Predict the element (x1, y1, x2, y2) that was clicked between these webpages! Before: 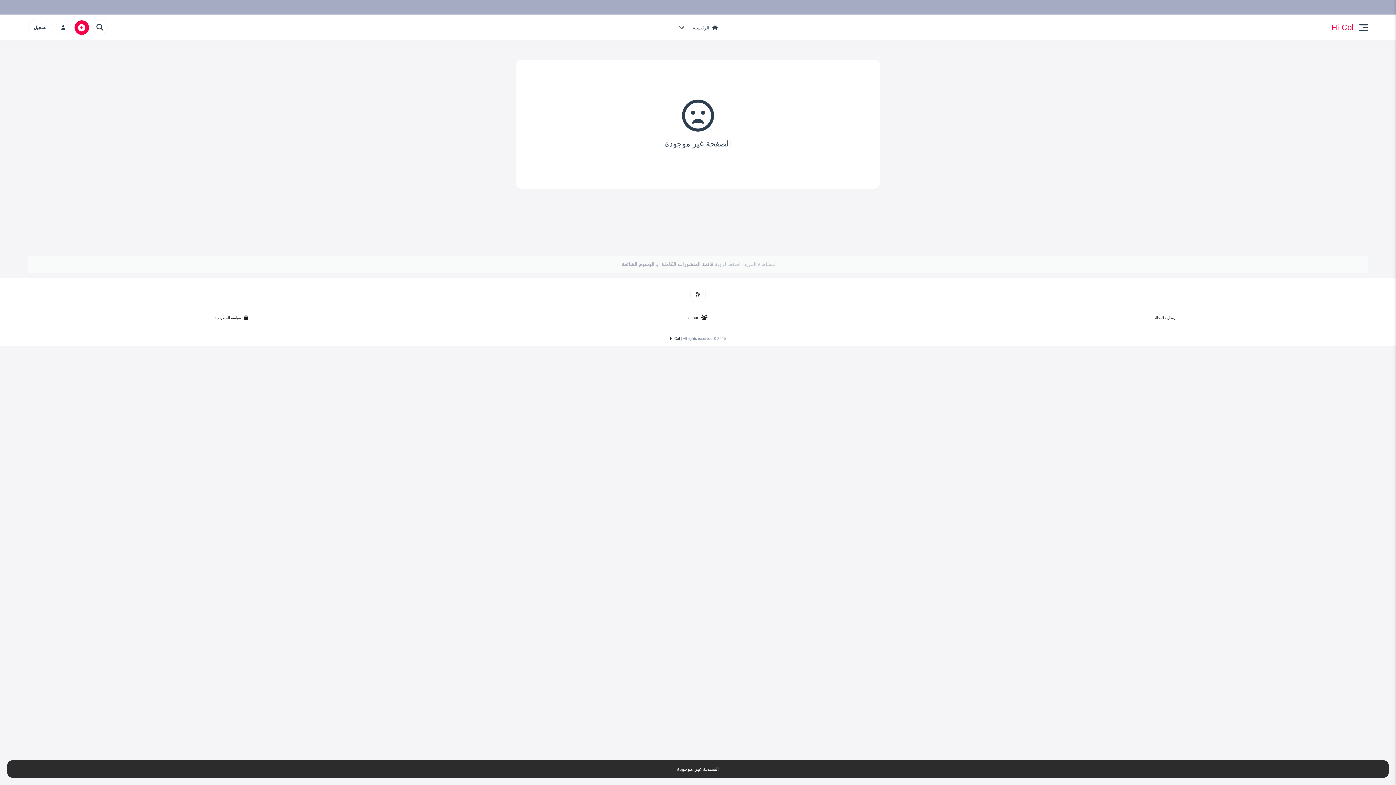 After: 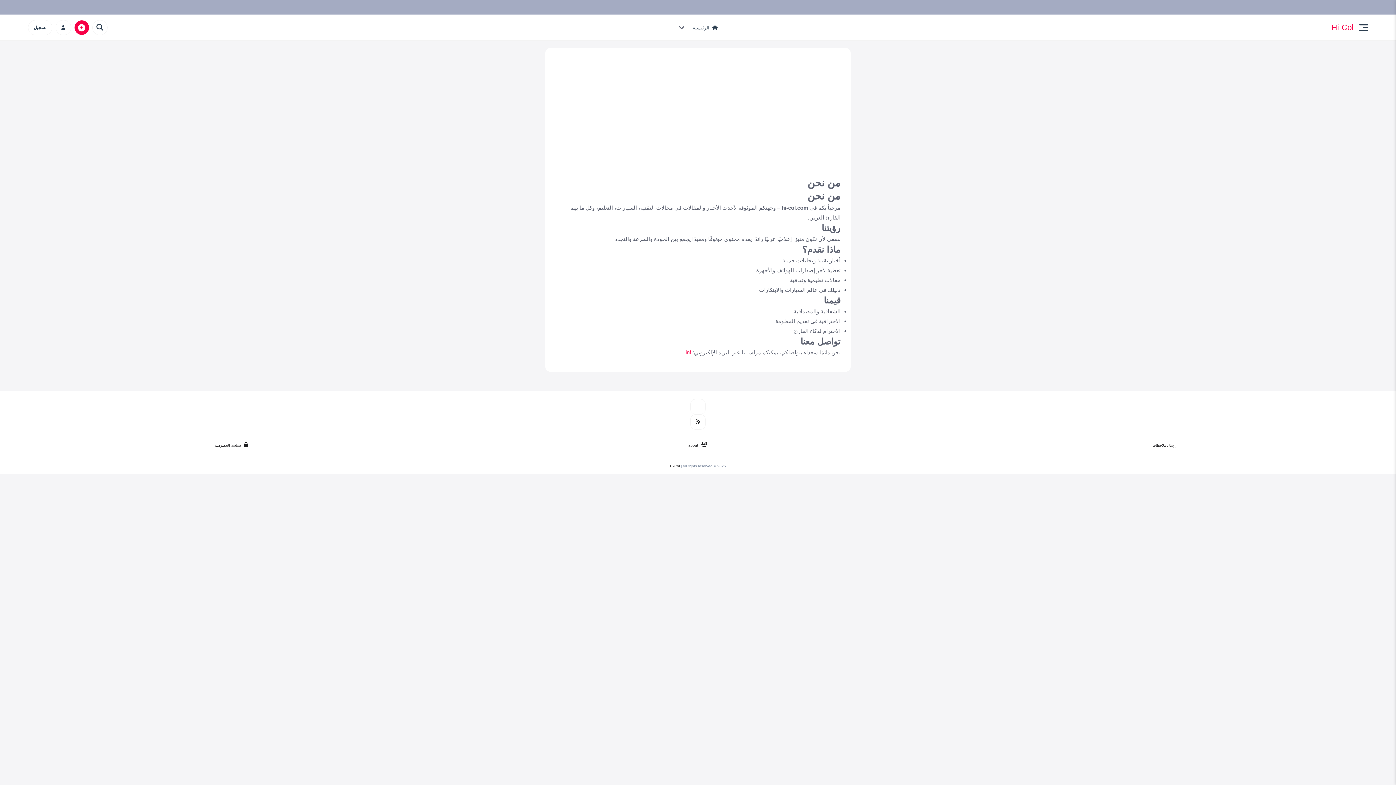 Action: label: about bbox: (688, 316, 707, 320)